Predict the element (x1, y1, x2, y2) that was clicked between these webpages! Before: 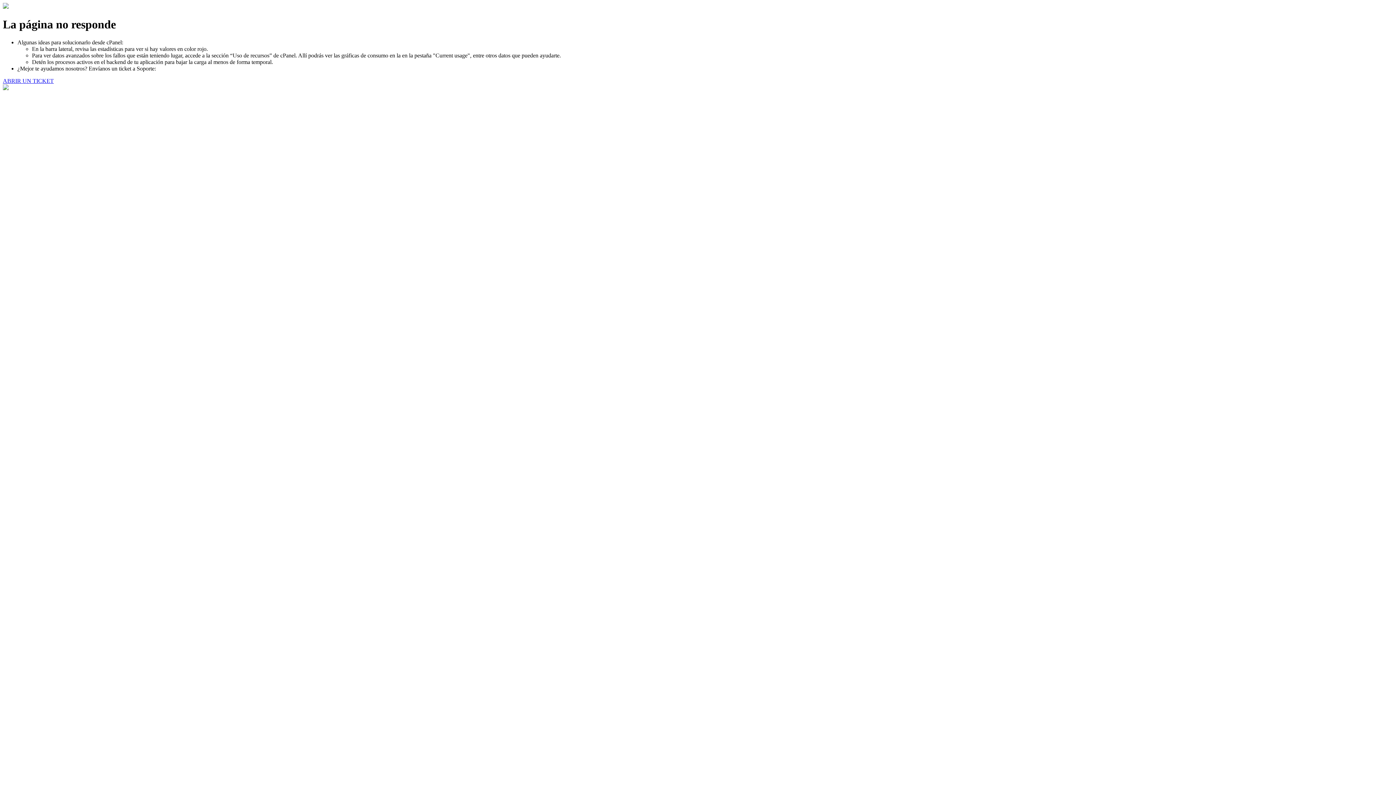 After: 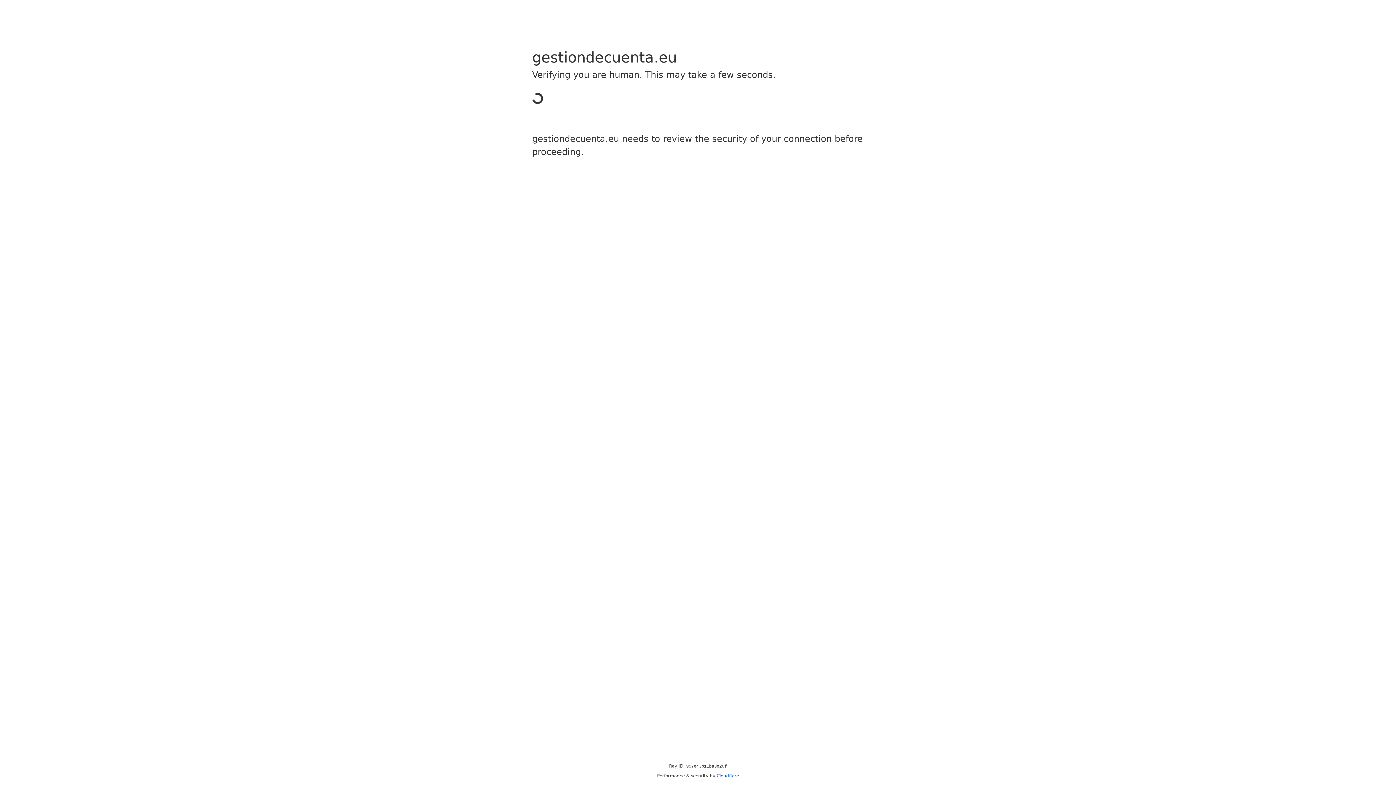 Action: bbox: (2, 77, 53, 83) label: ABRIR UN TICKET